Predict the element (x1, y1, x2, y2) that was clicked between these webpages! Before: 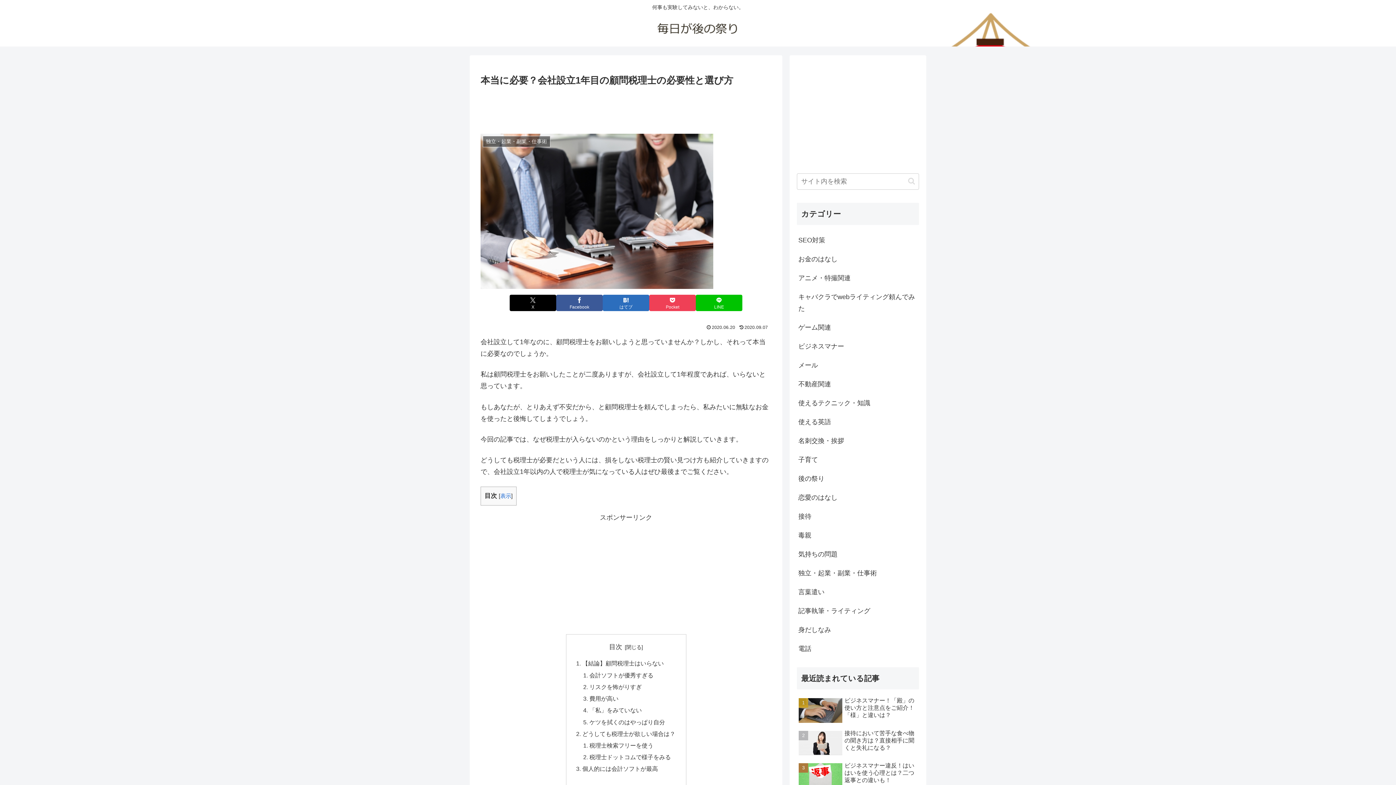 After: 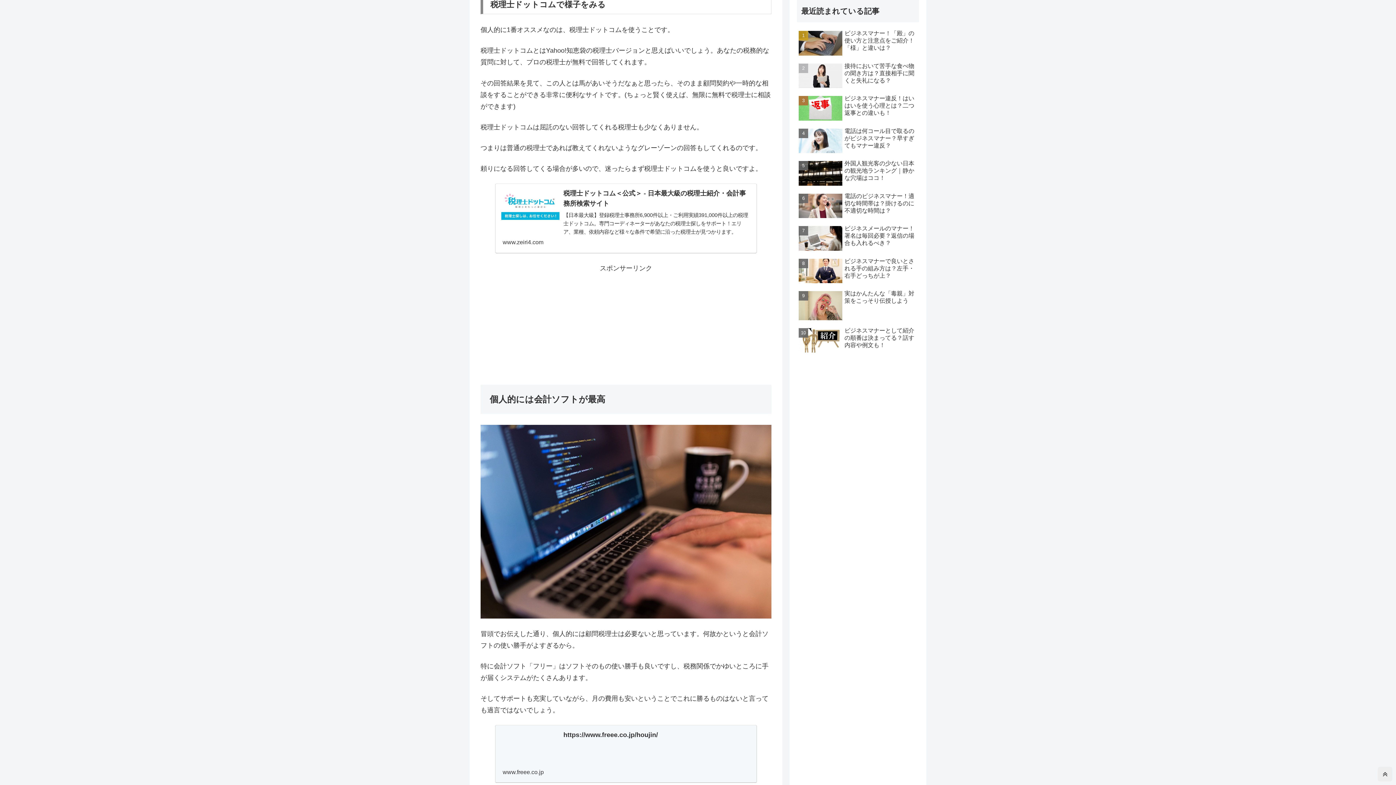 Action: bbox: (589, 754, 671, 760) label: 税理士ドットコムで様子をみる